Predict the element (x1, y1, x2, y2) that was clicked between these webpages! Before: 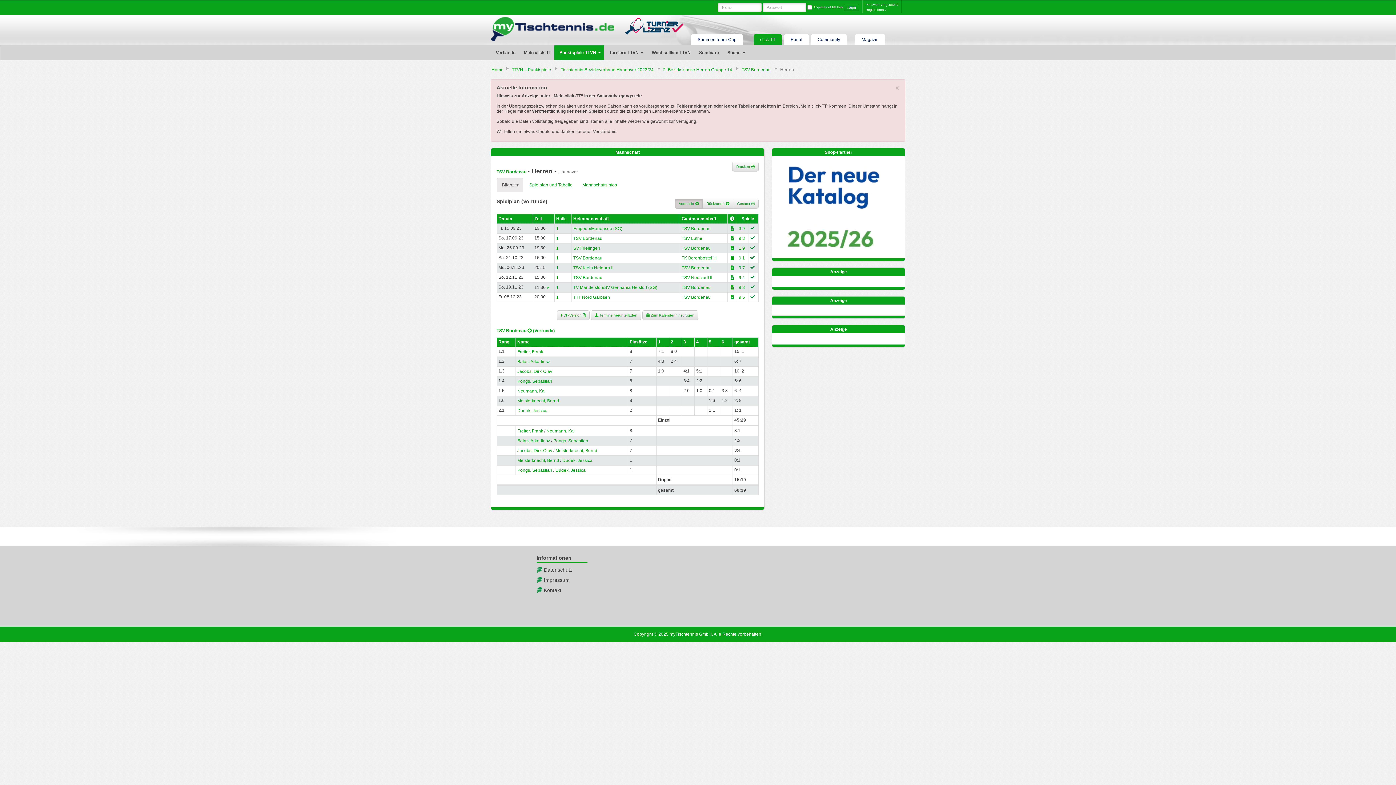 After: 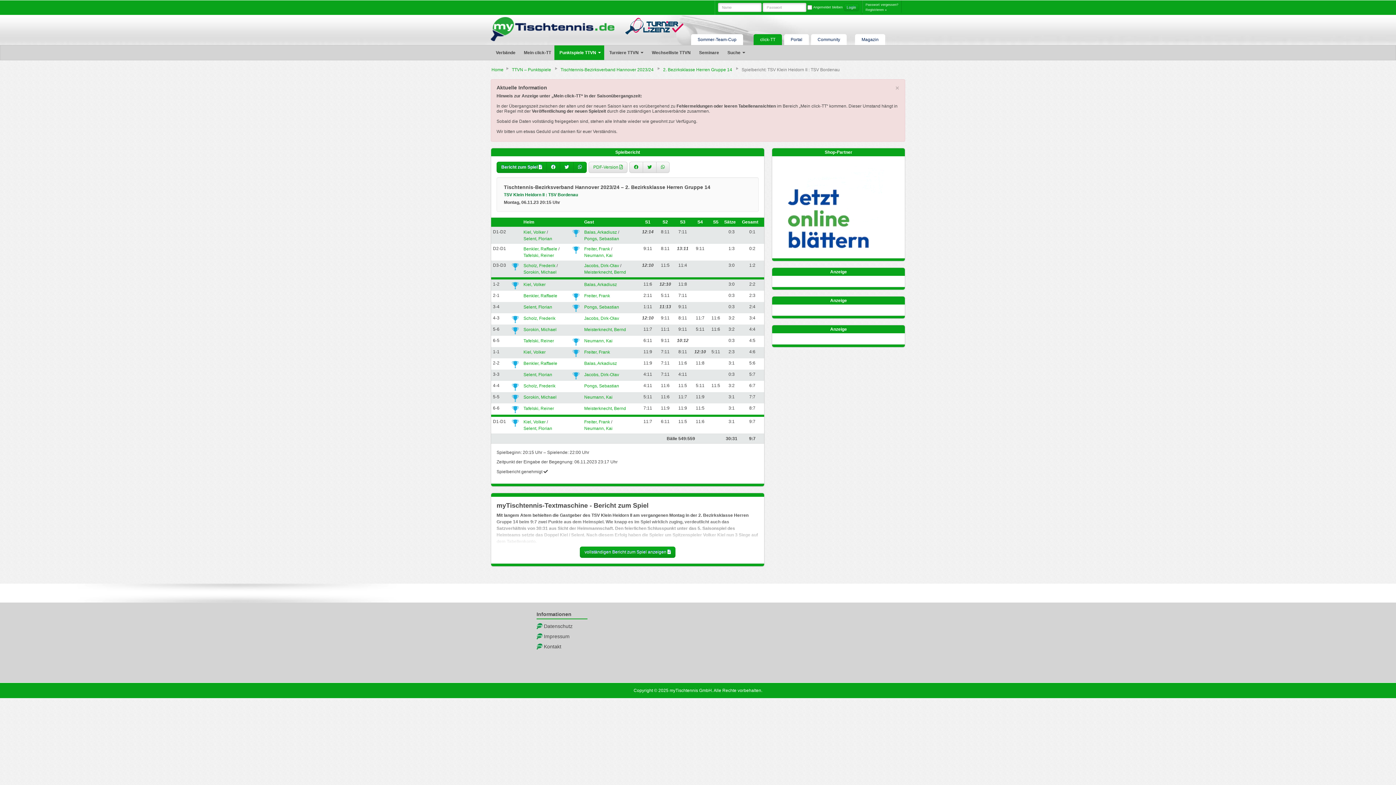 Action: bbox: (738, 265, 745, 270) label: 9:7